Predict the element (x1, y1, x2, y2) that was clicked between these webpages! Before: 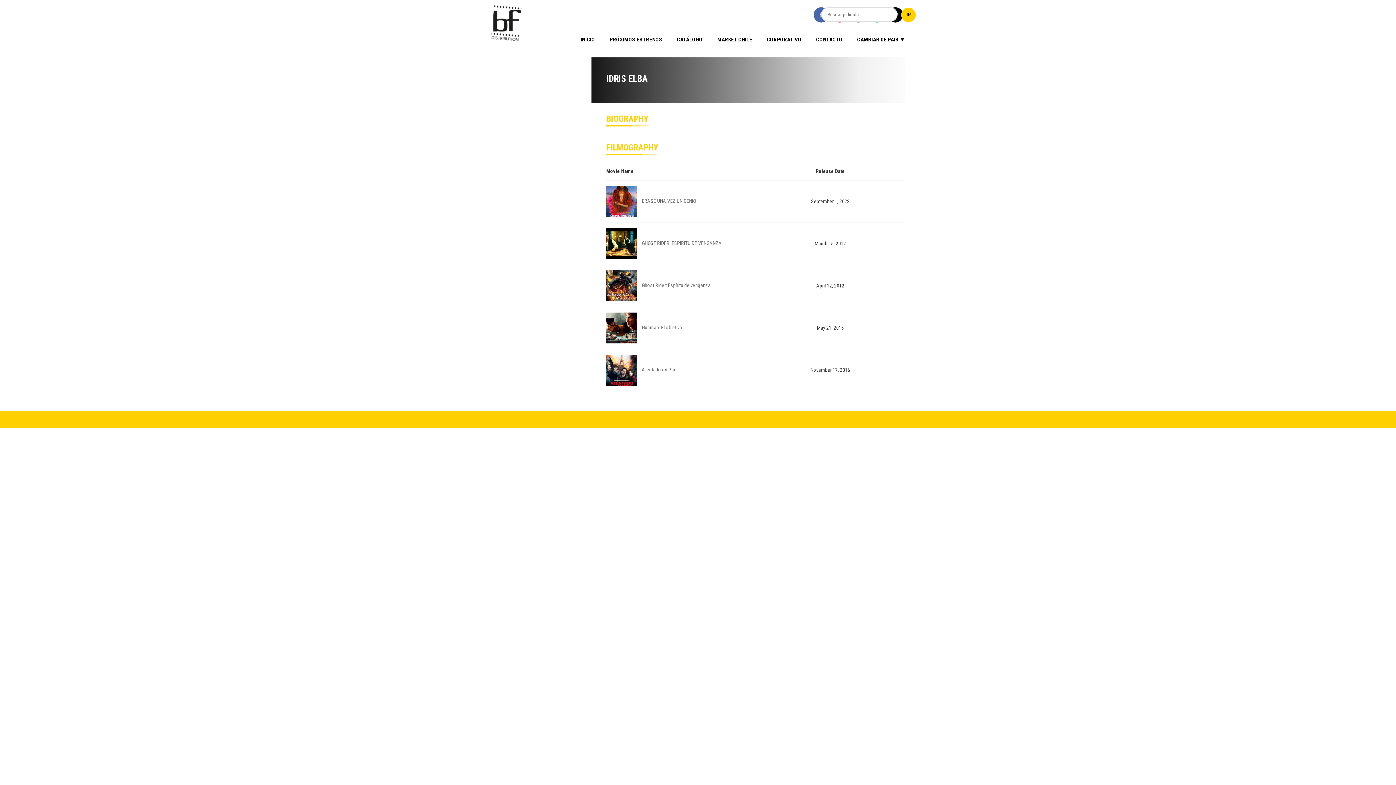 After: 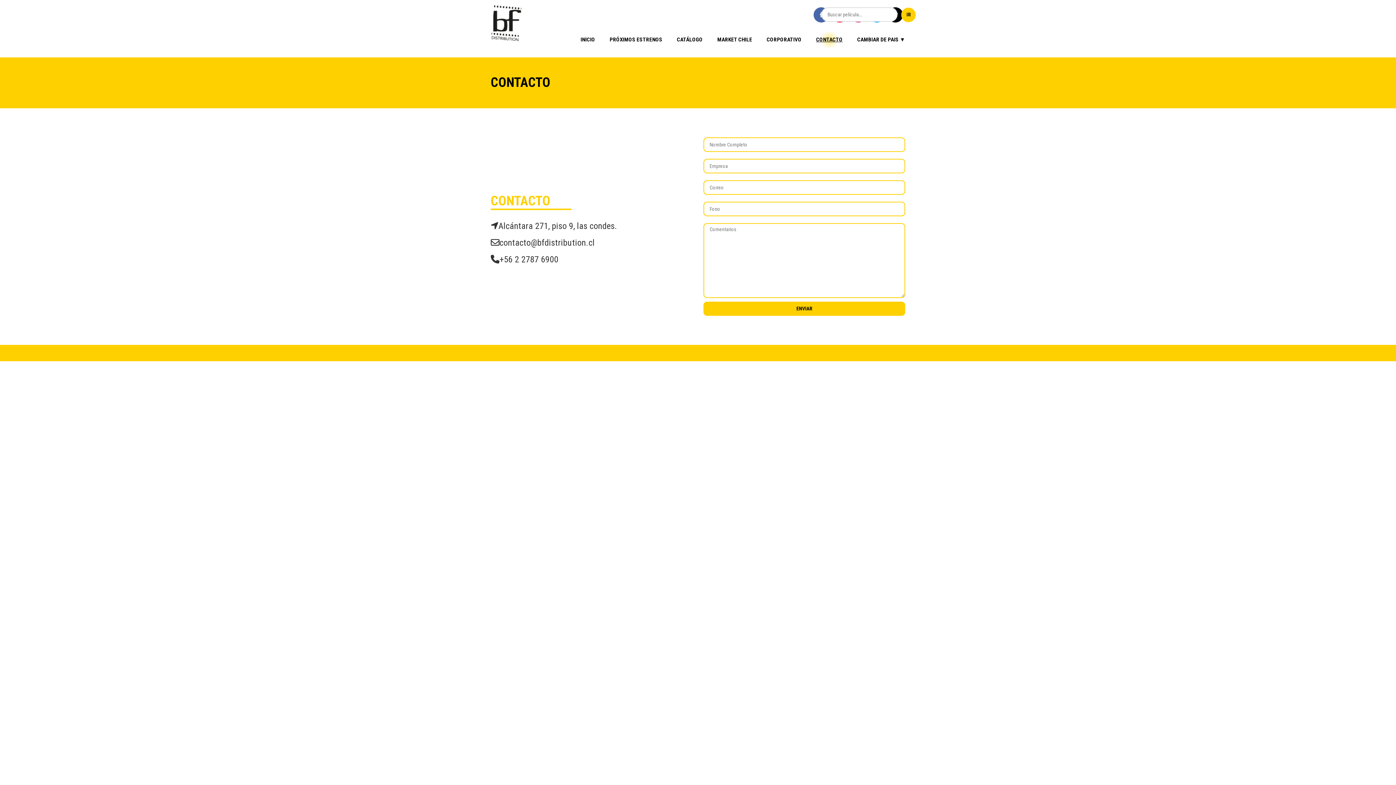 Action: bbox: (809, 29, 850, 49) label: CONTACTO